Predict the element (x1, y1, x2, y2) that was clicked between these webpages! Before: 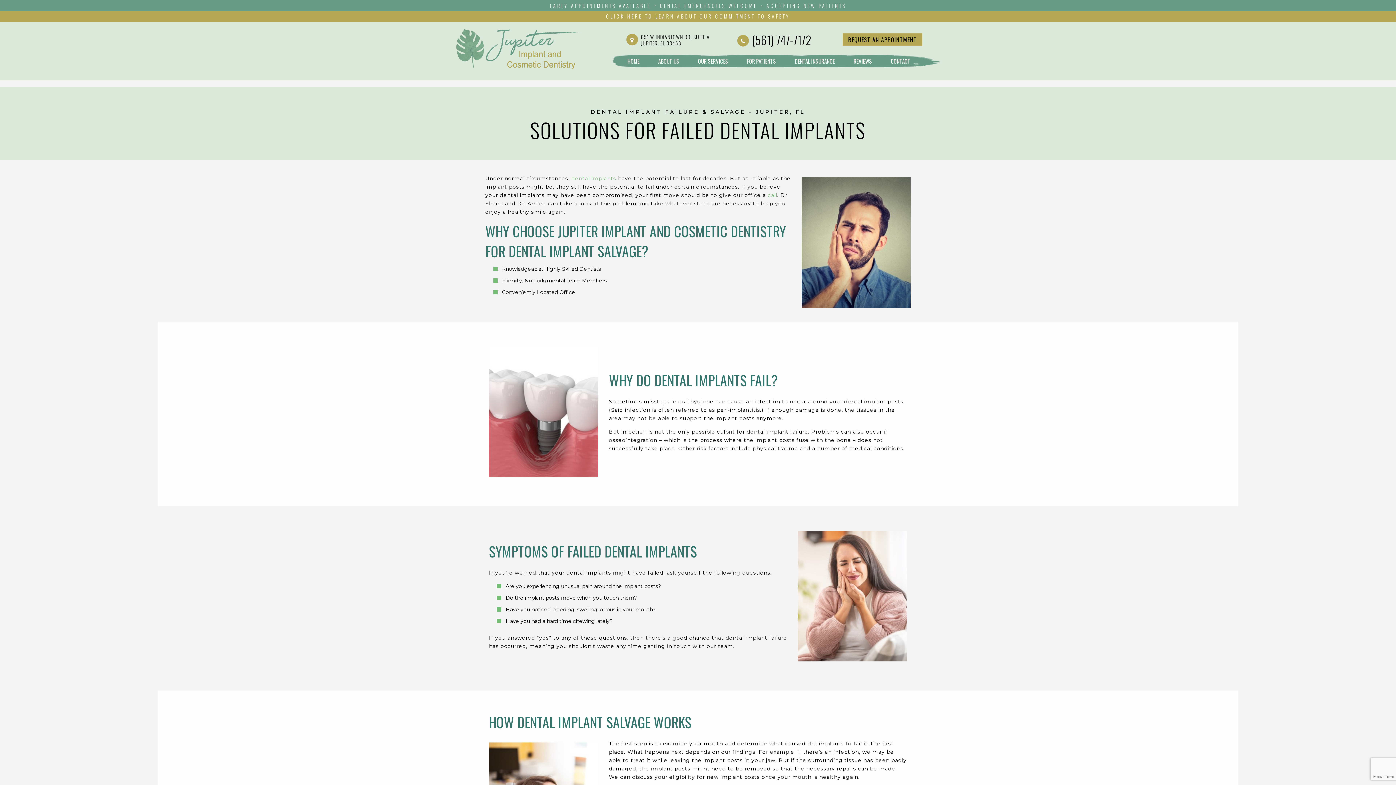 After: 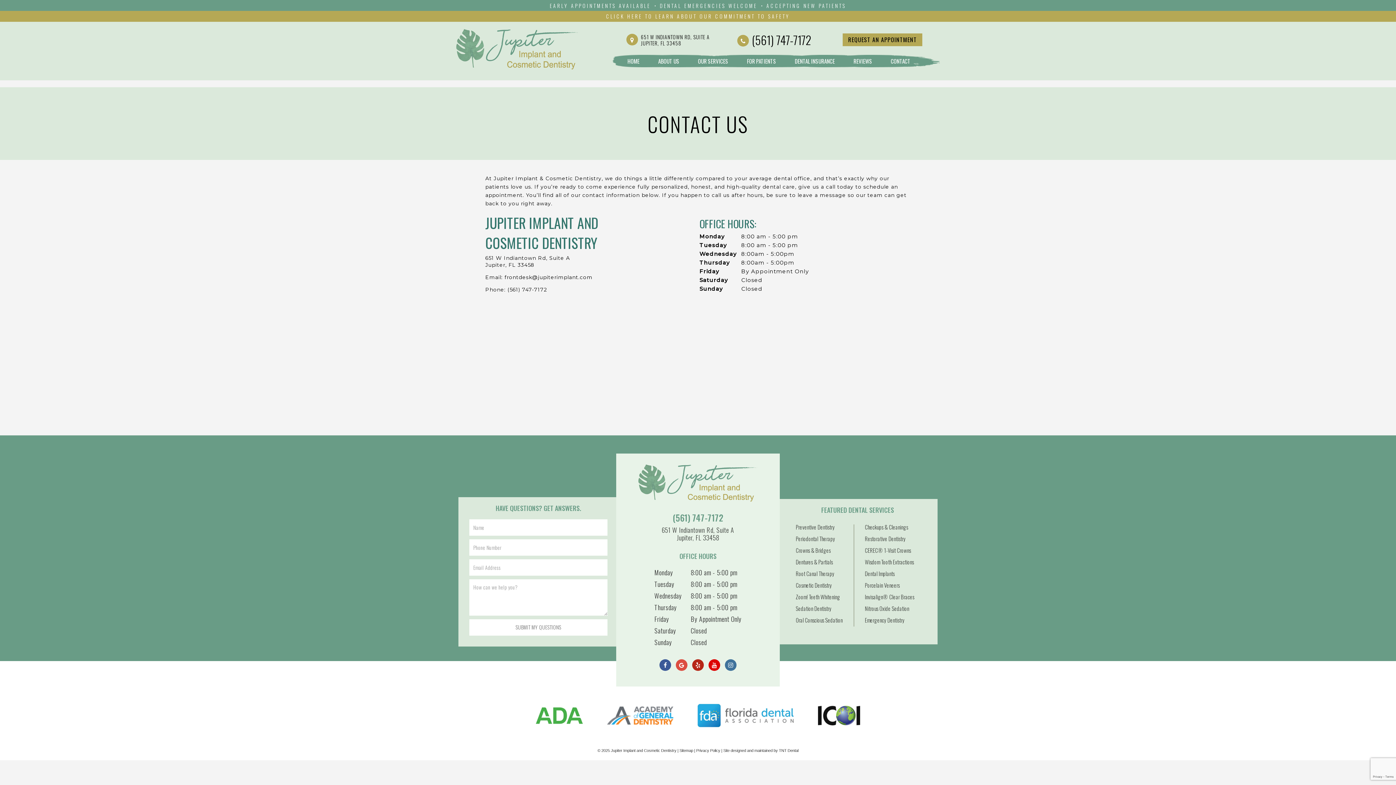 Action: label: CONTACT bbox: (888, 53, 927, 68)